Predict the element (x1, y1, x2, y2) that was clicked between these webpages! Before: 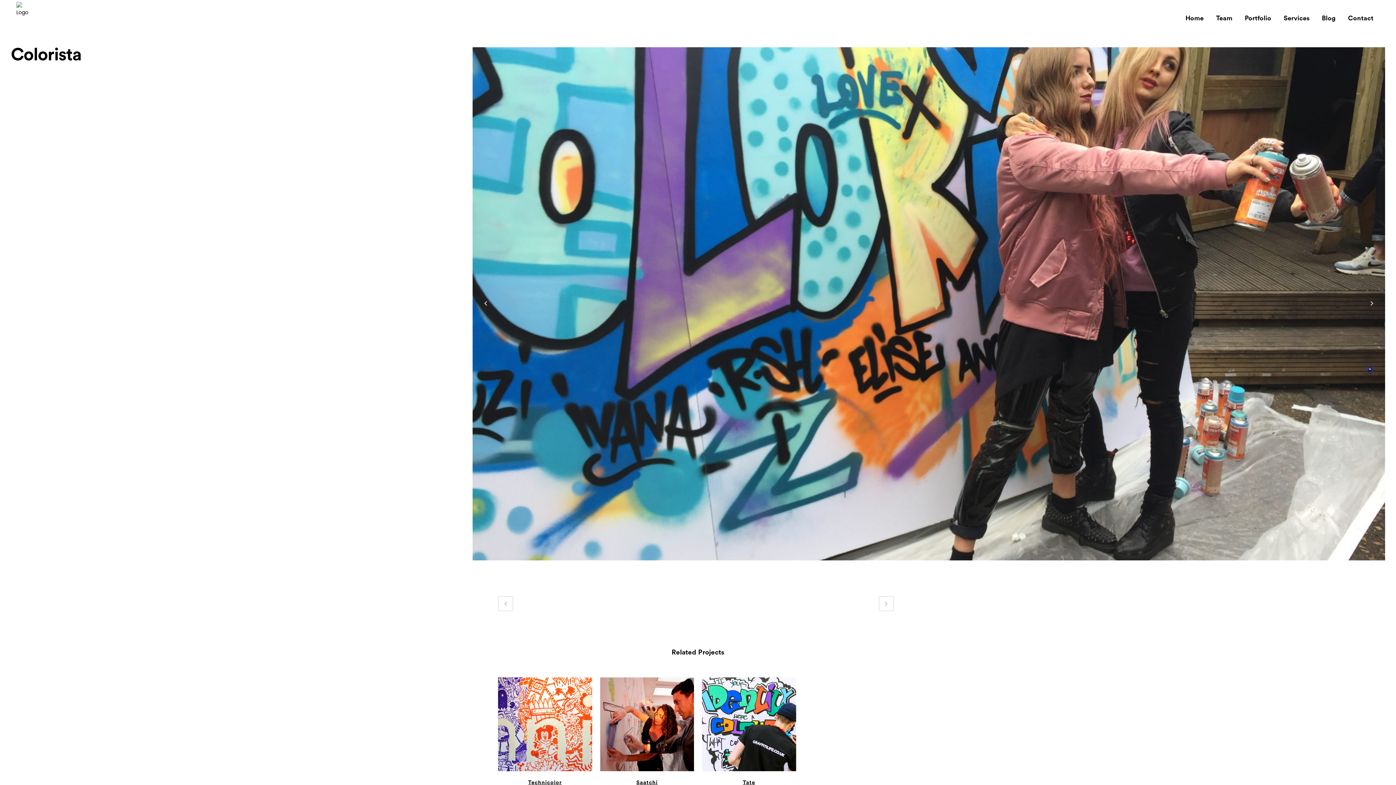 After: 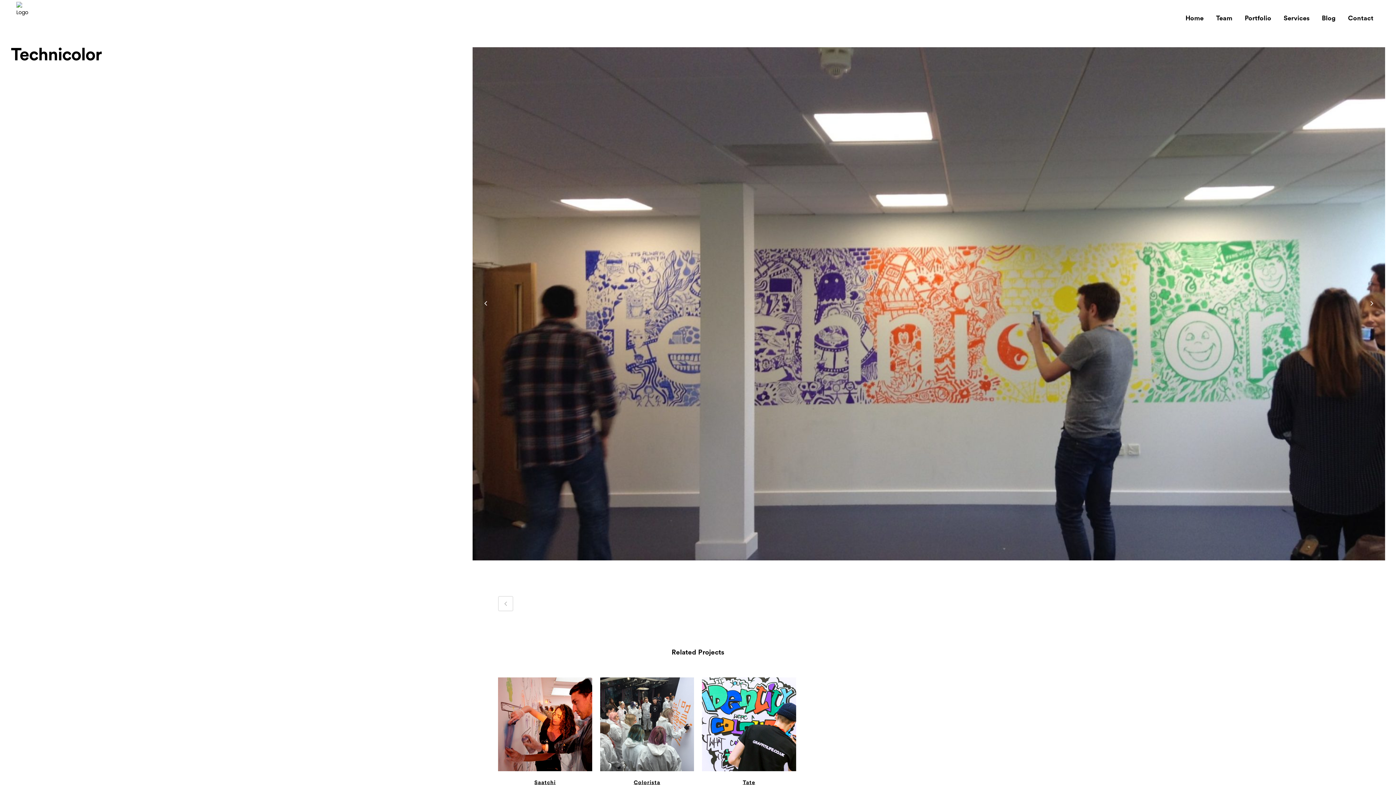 Action: label: Technicolor bbox: (528, 780, 562, 785)